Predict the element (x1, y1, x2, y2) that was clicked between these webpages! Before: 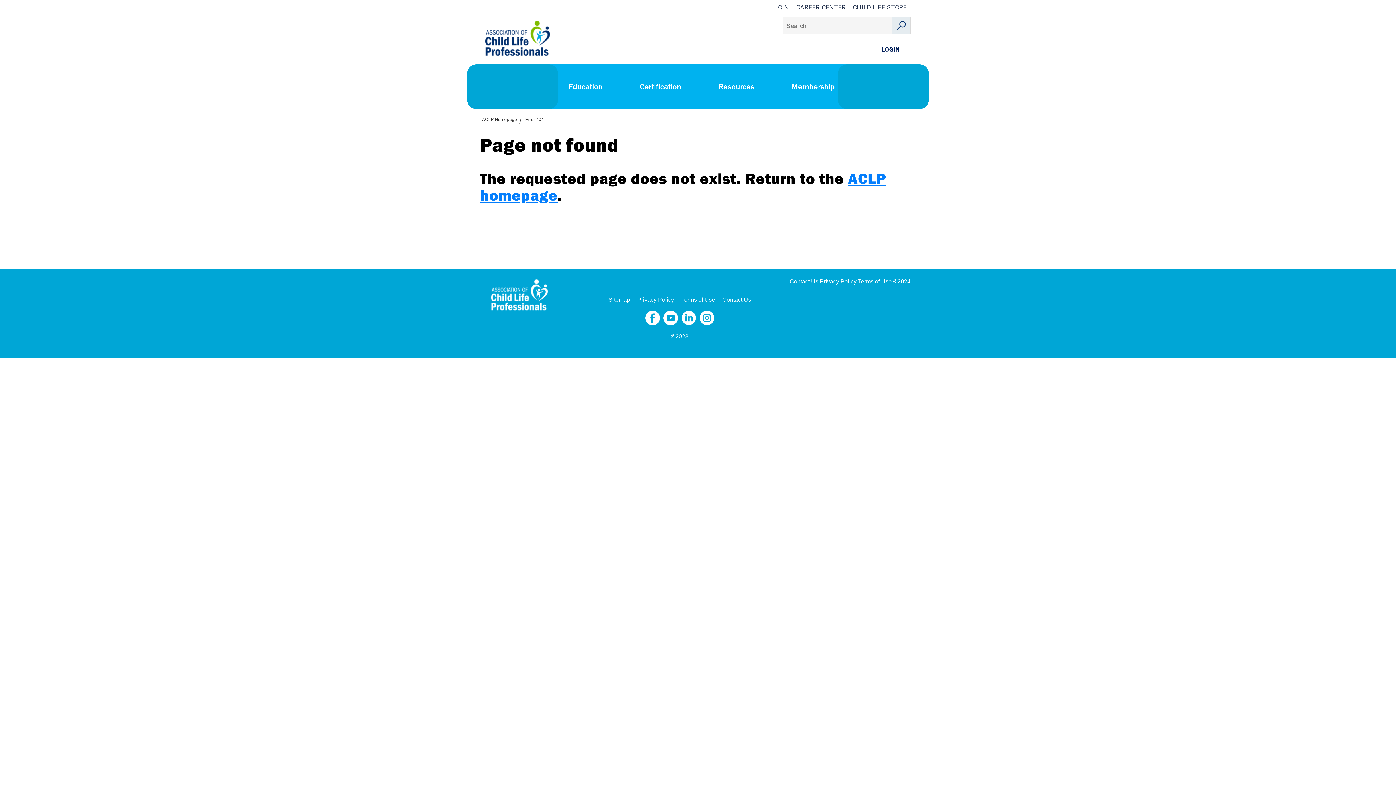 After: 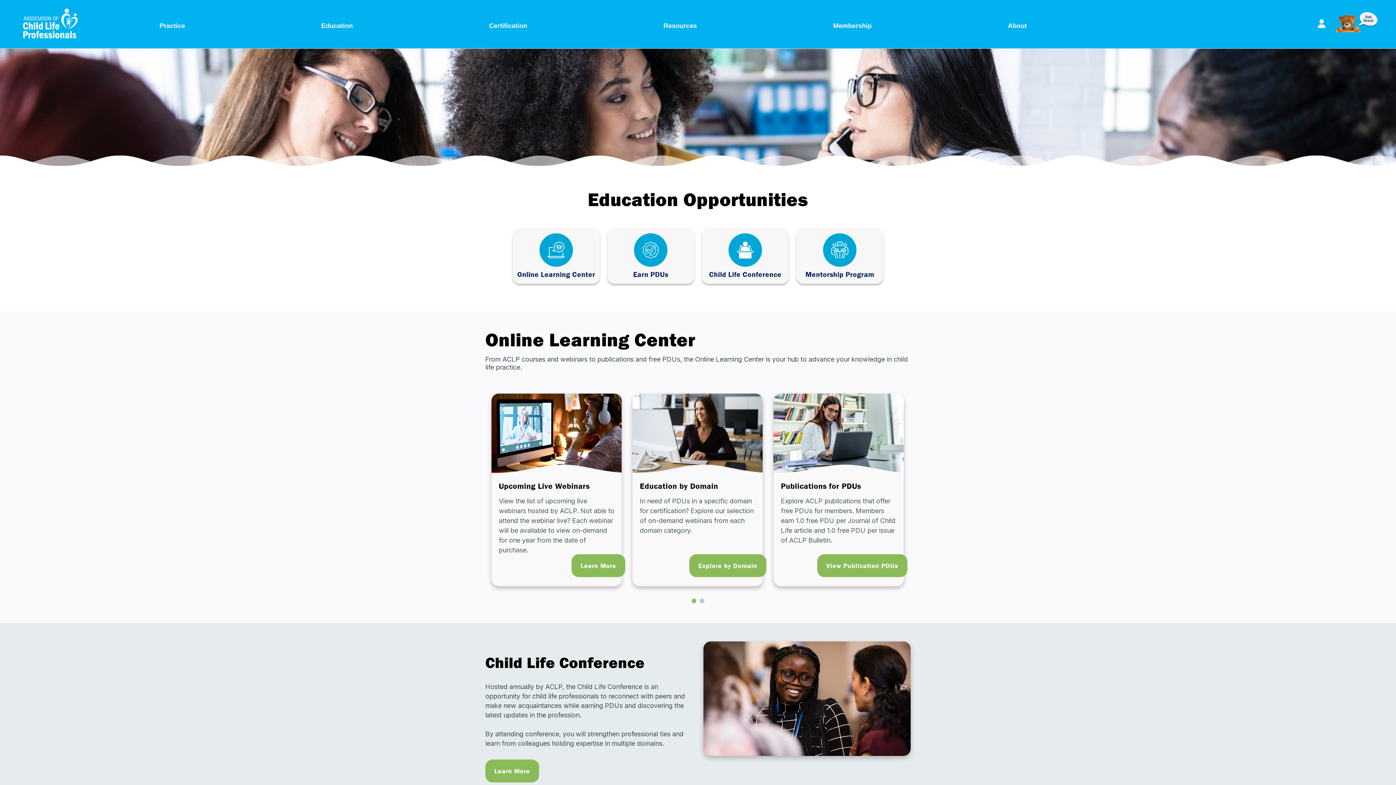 Action: label: Education bbox: (550, 64, 621, 109)